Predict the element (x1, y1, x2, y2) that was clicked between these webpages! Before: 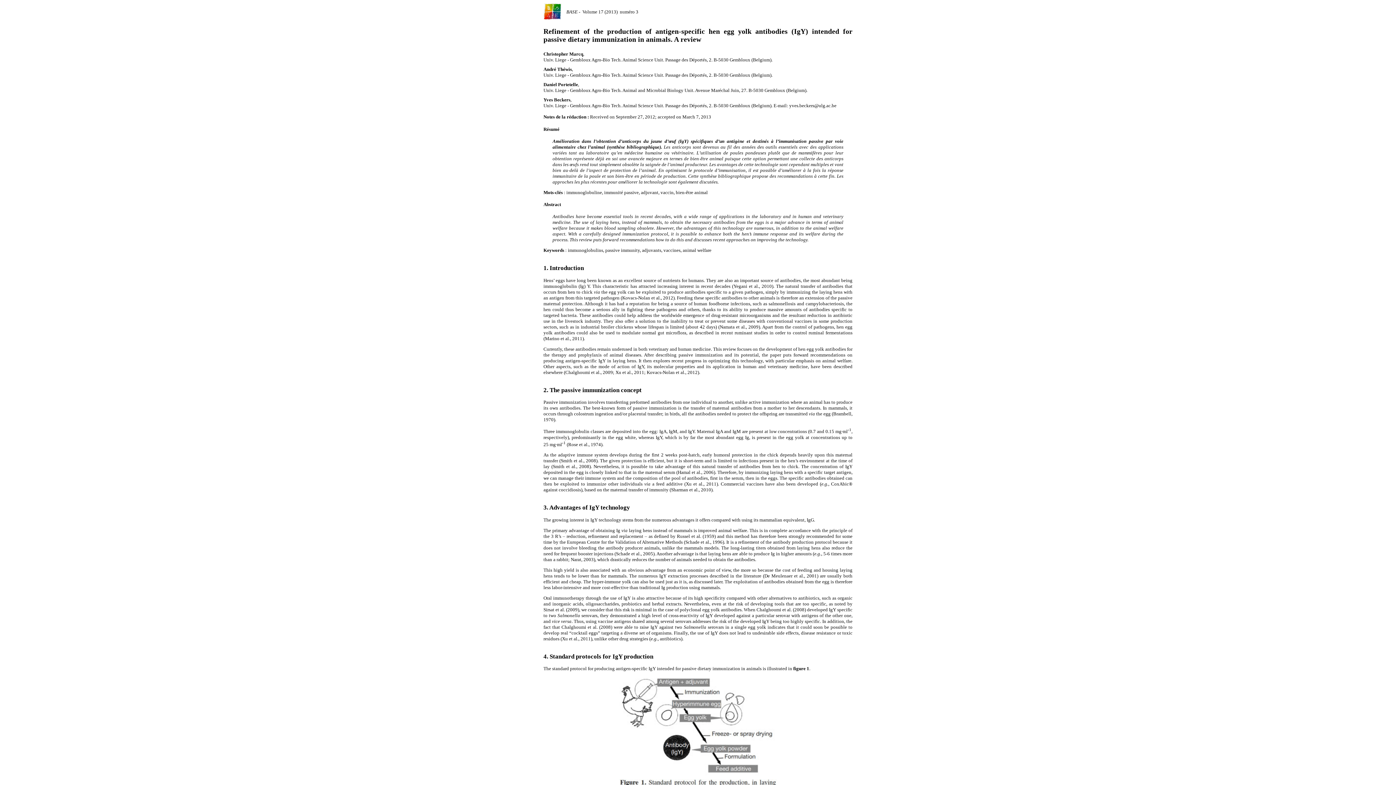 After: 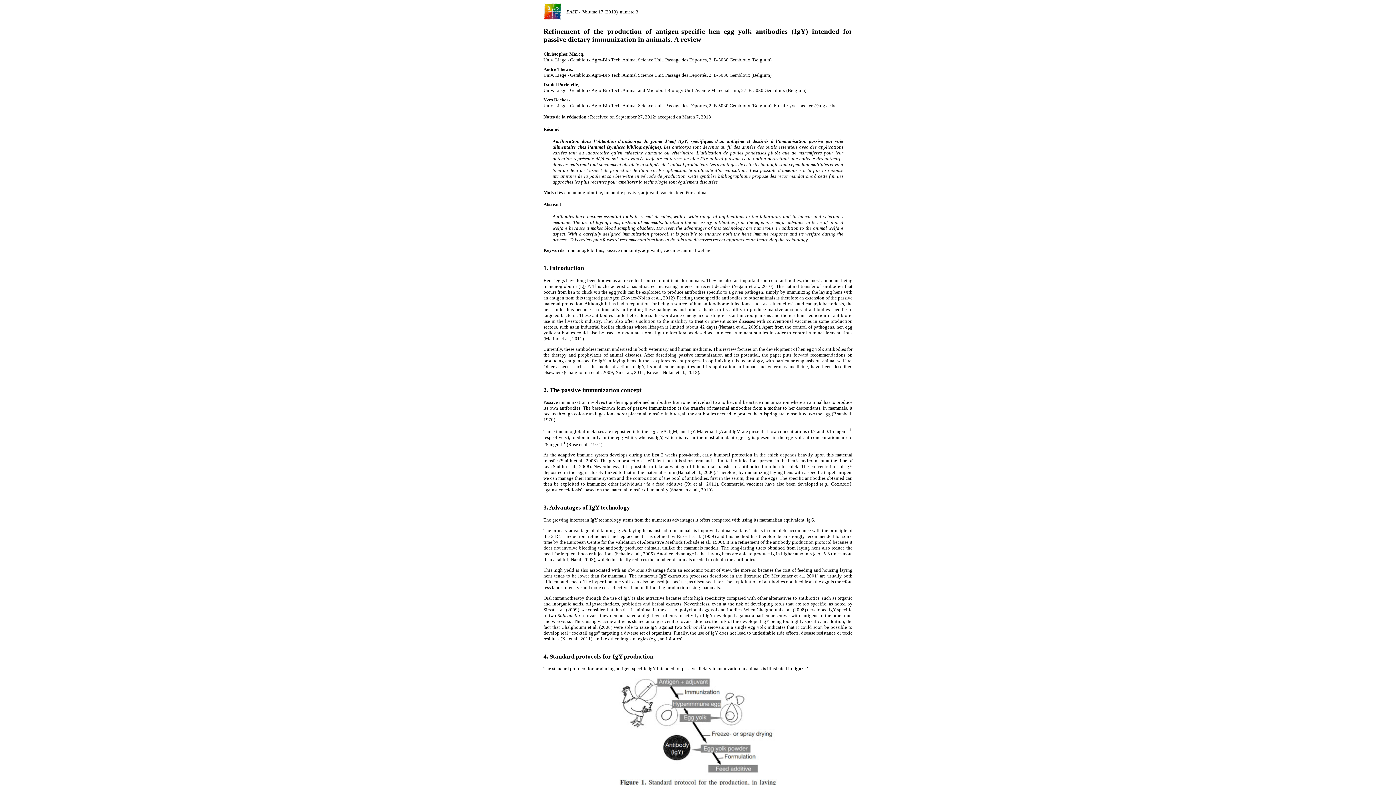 Action: bbox: (543, 386, 641, 393) label: 2. The passive immunization concept